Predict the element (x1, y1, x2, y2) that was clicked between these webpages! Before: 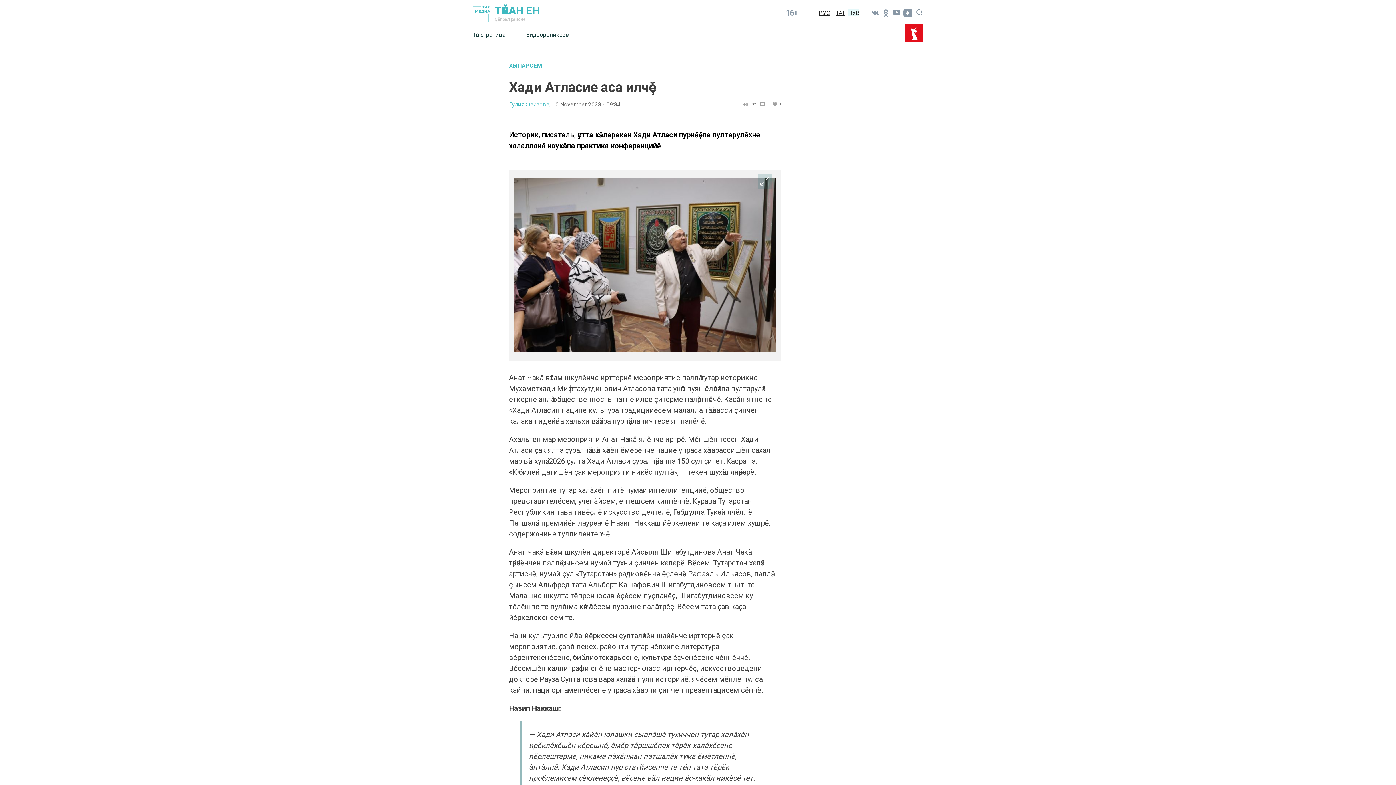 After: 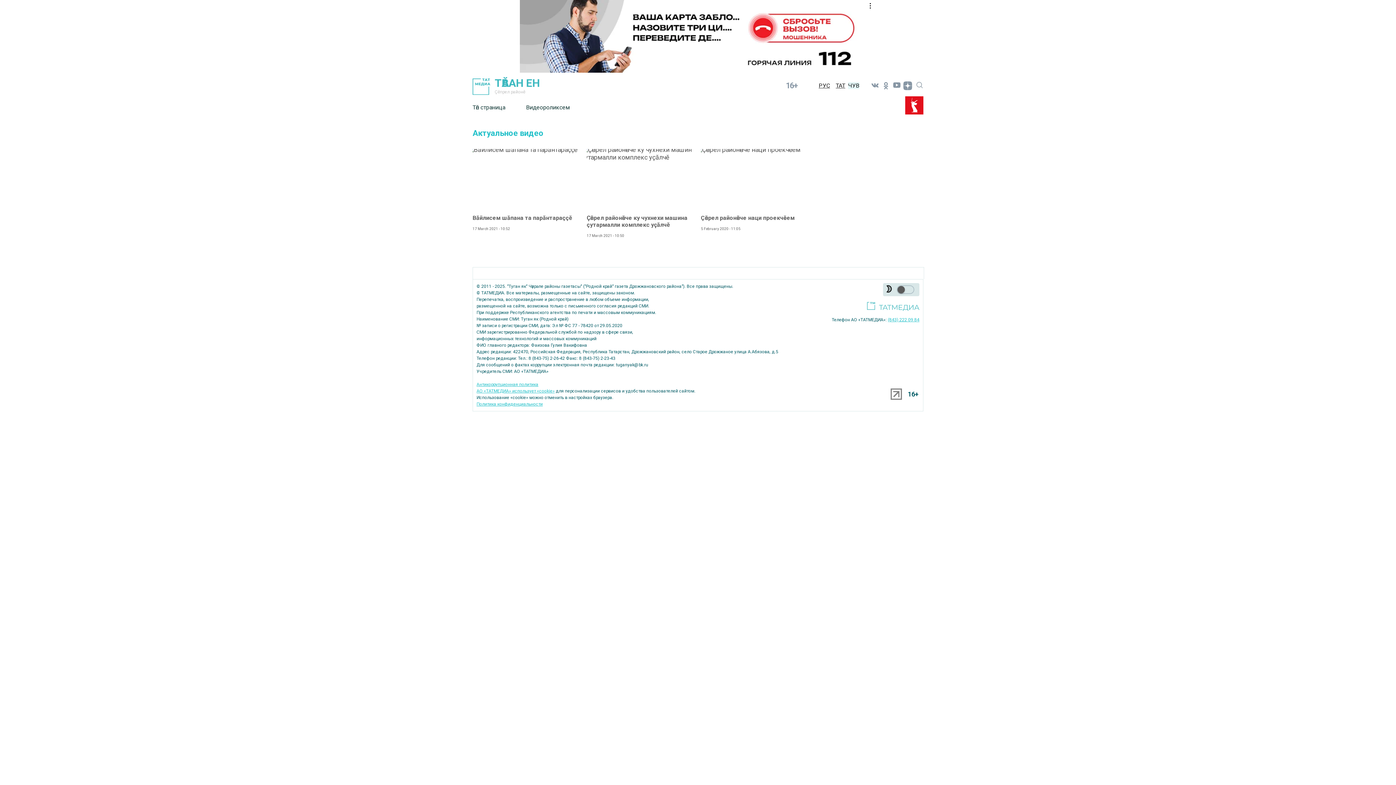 Action: bbox: (526, 25, 570, 43) label: Видеороликсем